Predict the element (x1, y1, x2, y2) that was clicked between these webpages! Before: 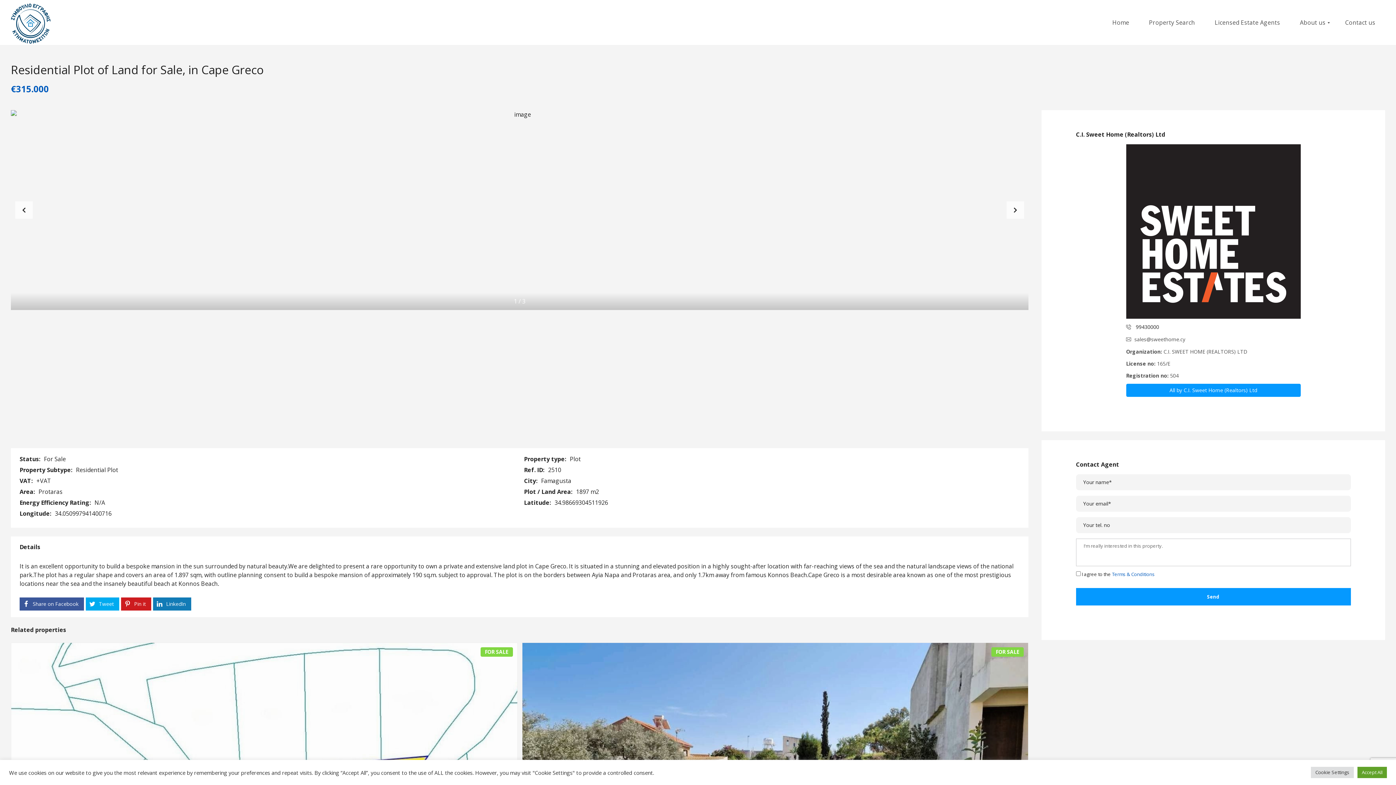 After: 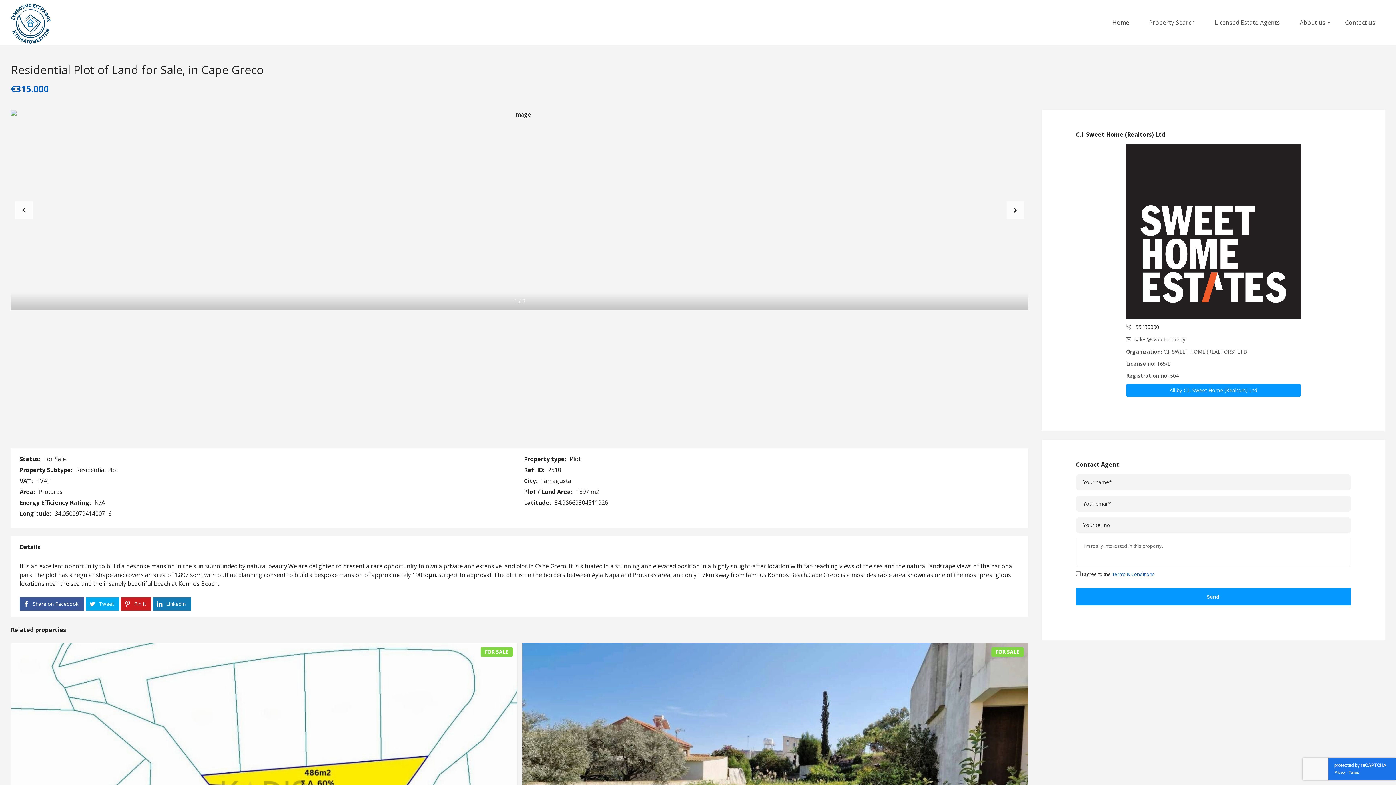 Action: bbox: (1357, 767, 1387, 778) label: Accept All